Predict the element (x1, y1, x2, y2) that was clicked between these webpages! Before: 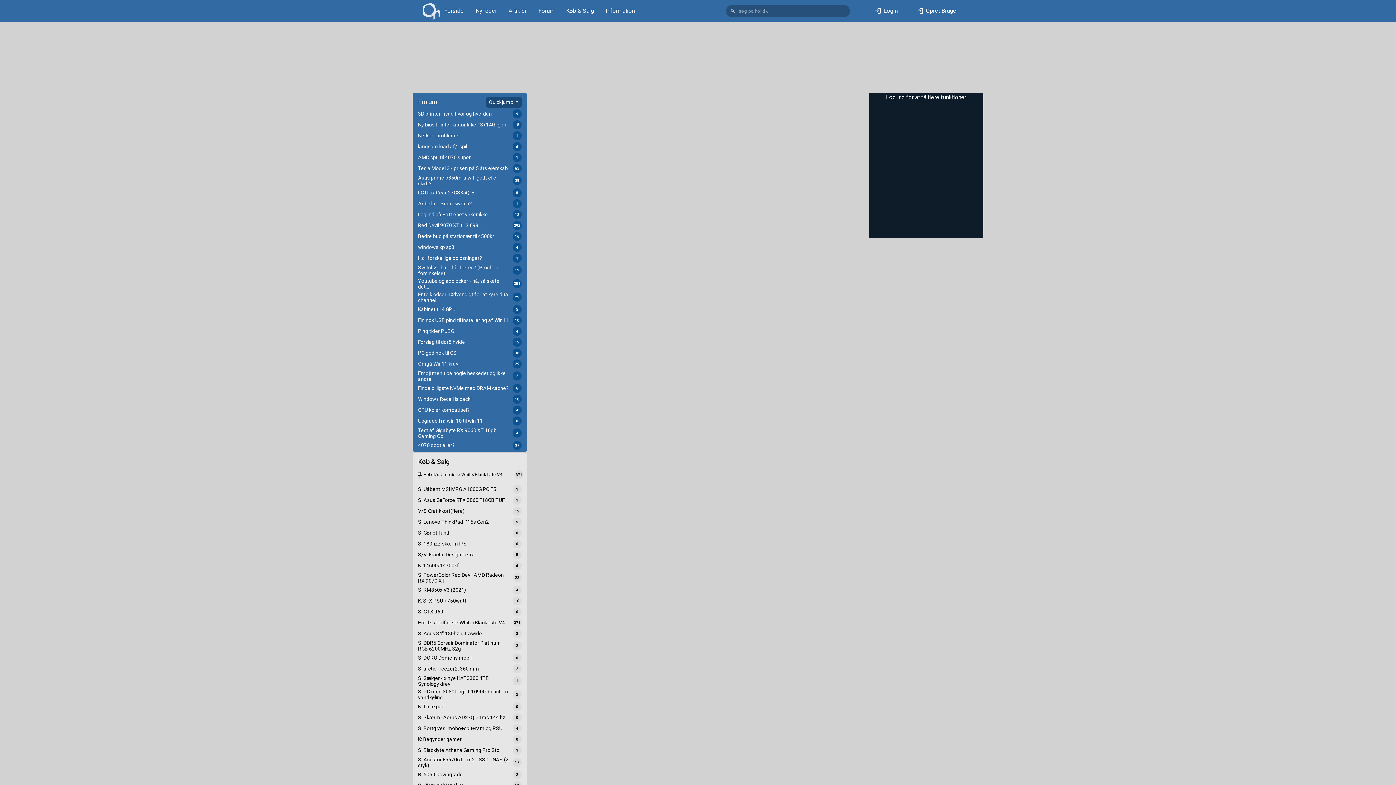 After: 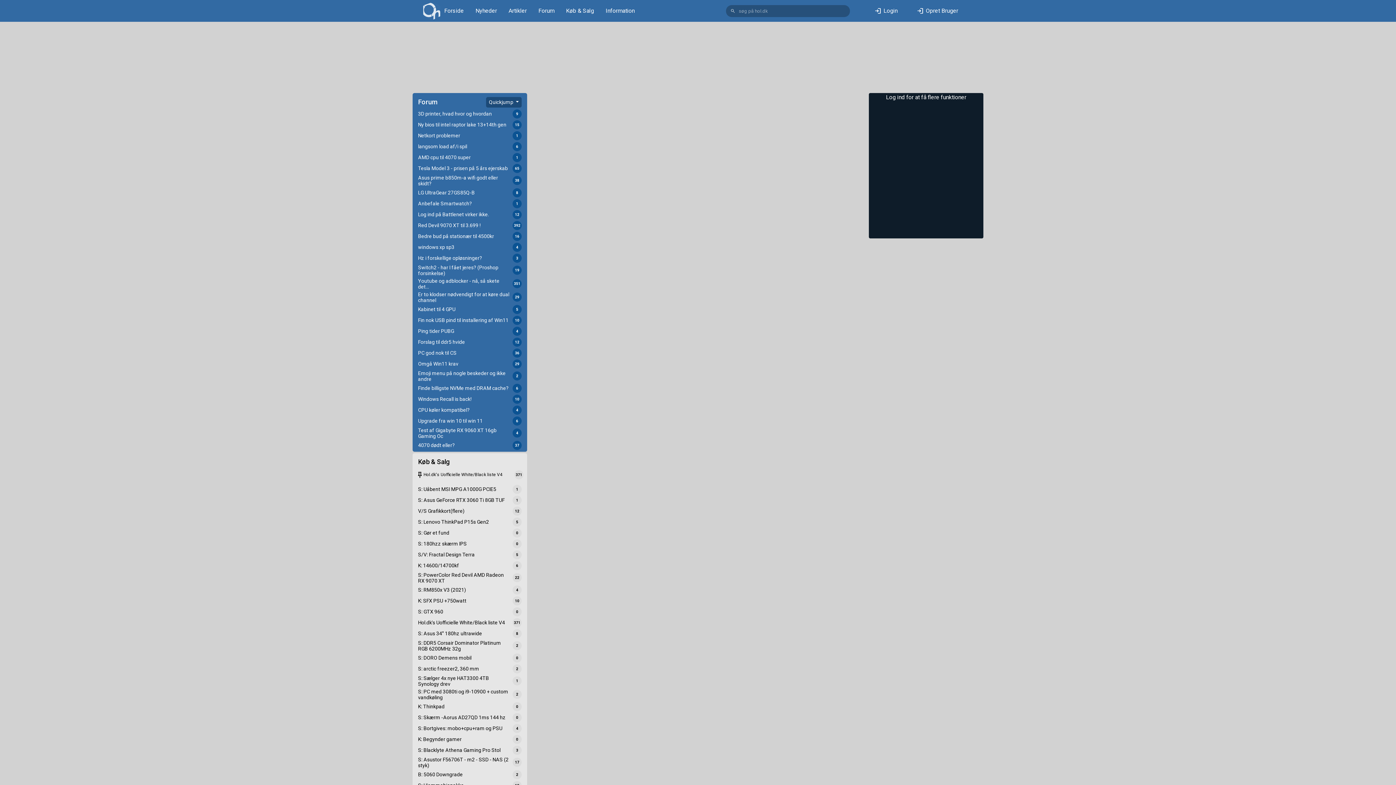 Action: bbox: (414, 770, 525, 781) label: B: 5060 Downgrade
2